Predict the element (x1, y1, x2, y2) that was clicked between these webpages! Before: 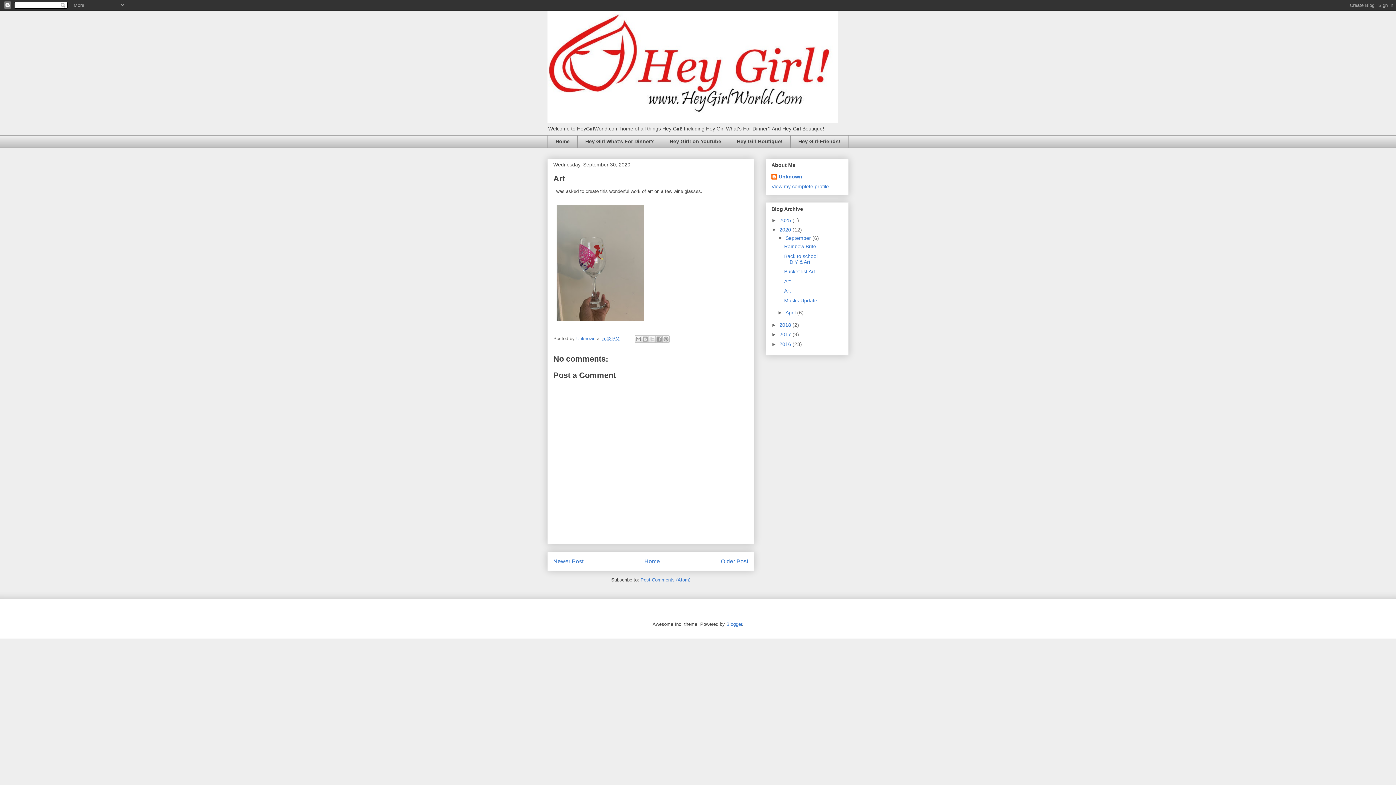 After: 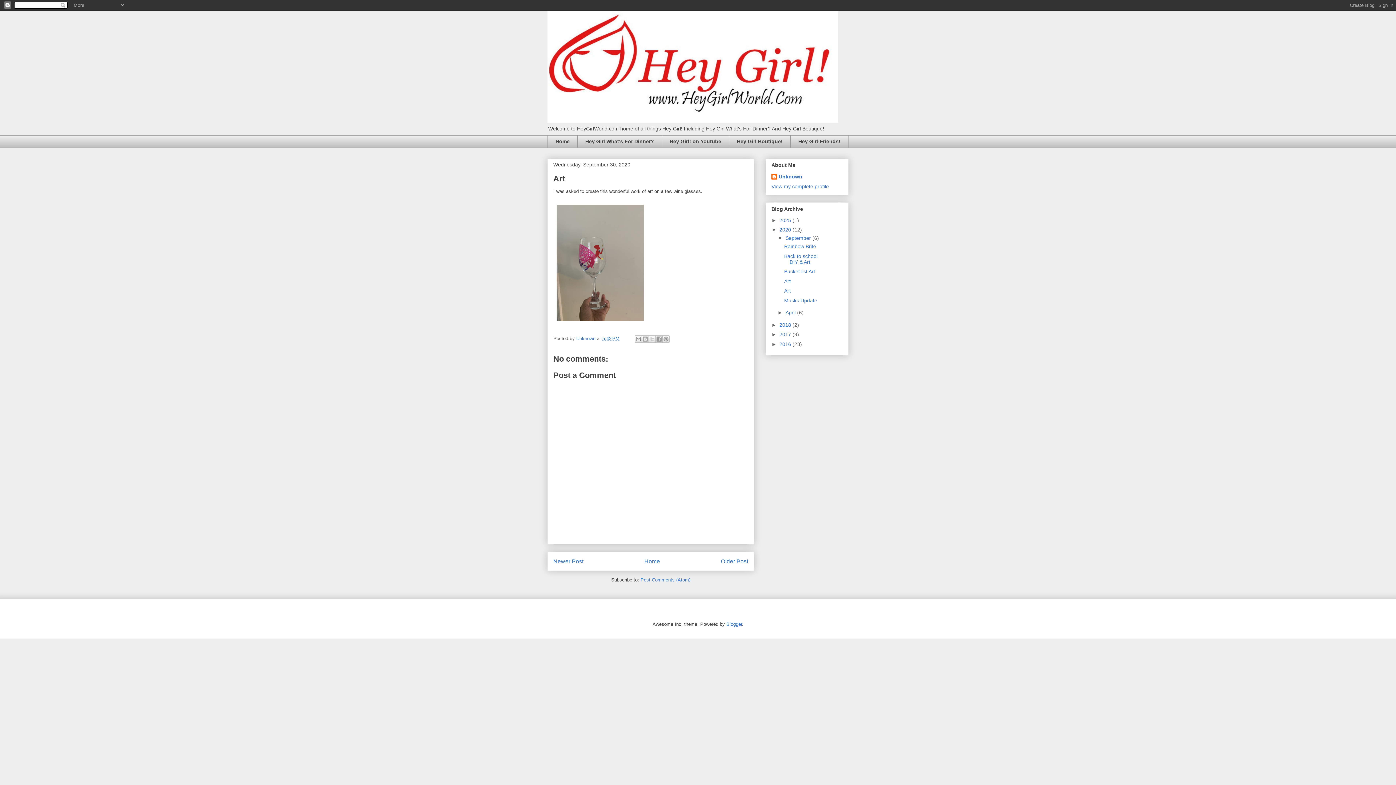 Action: bbox: (784, 288, 790, 293) label: Art